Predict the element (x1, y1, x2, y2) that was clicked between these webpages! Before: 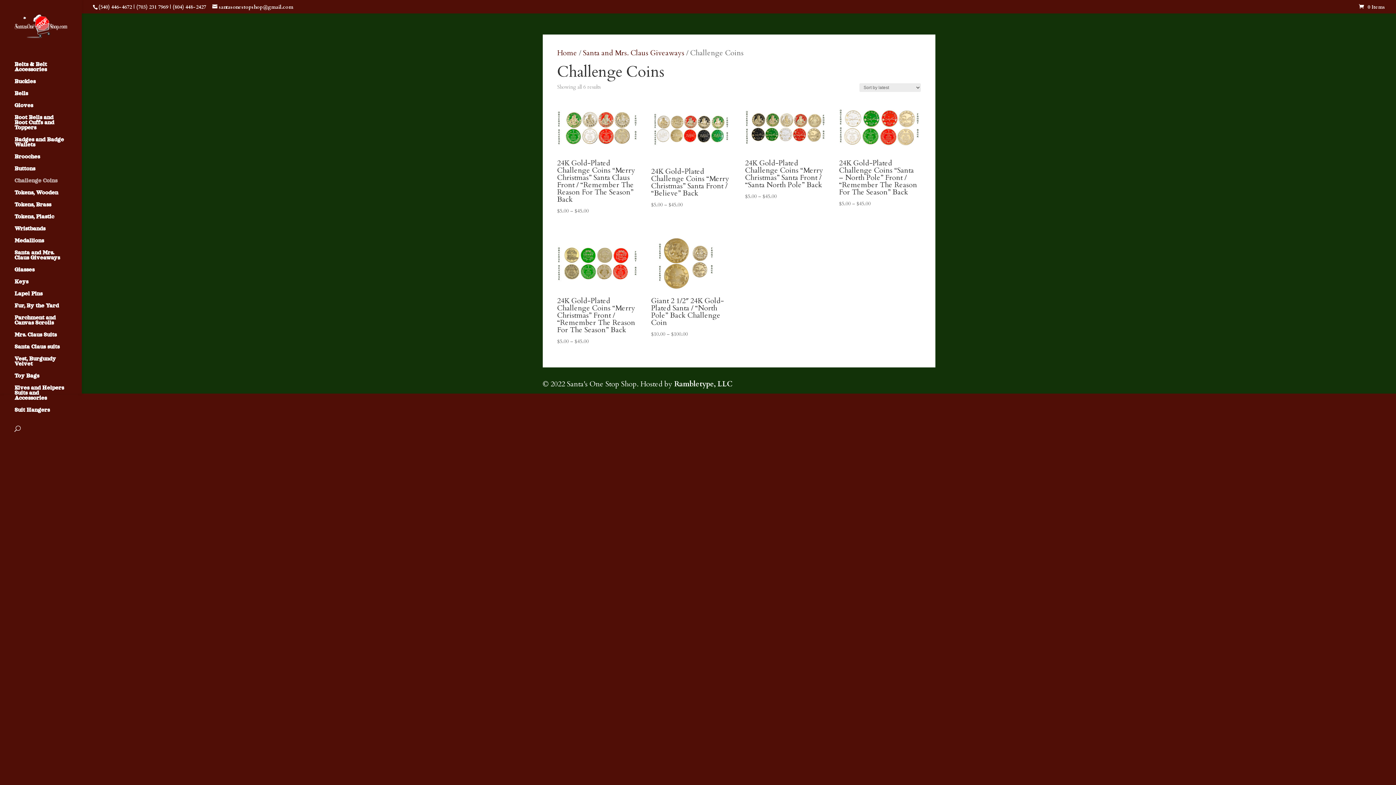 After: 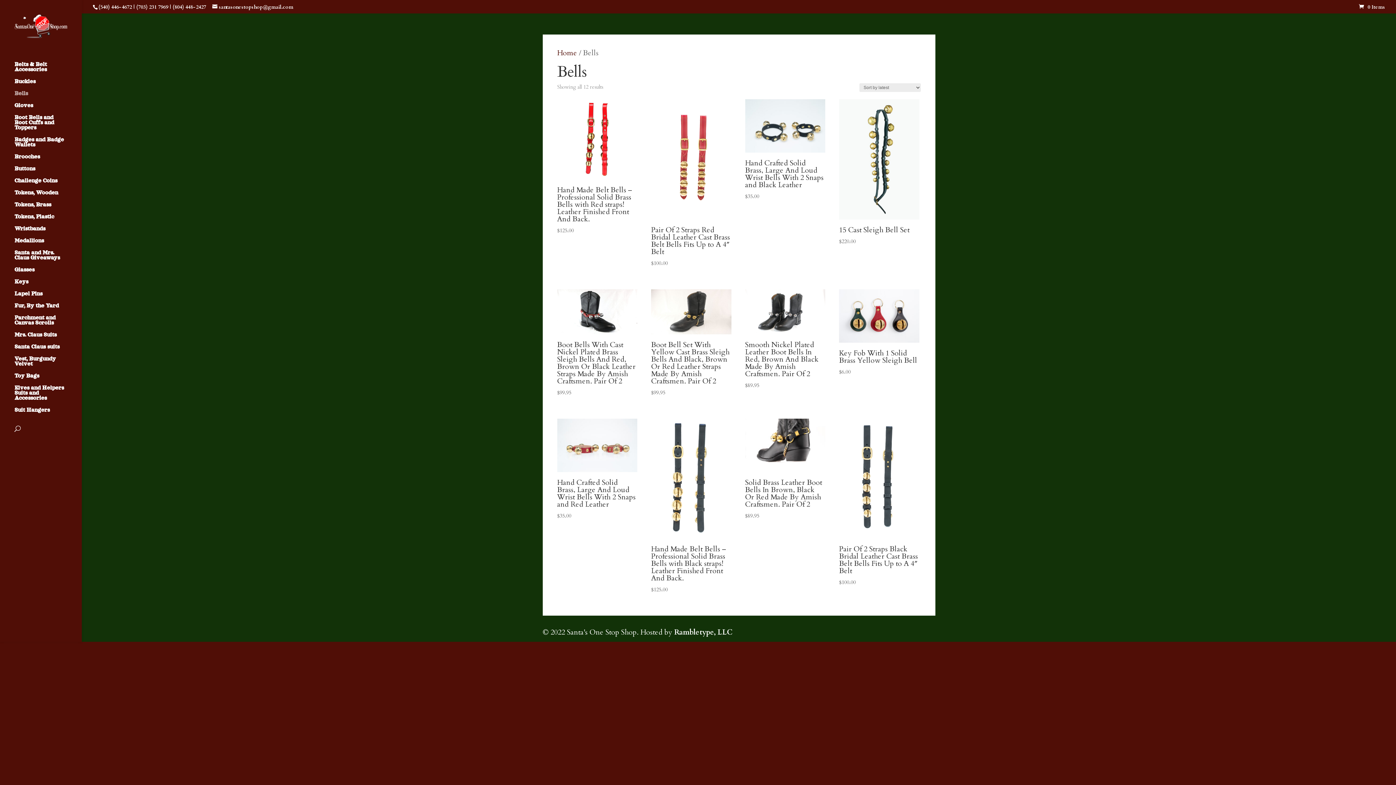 Action: bbox: (14, 90, 81, 102) label: Bells